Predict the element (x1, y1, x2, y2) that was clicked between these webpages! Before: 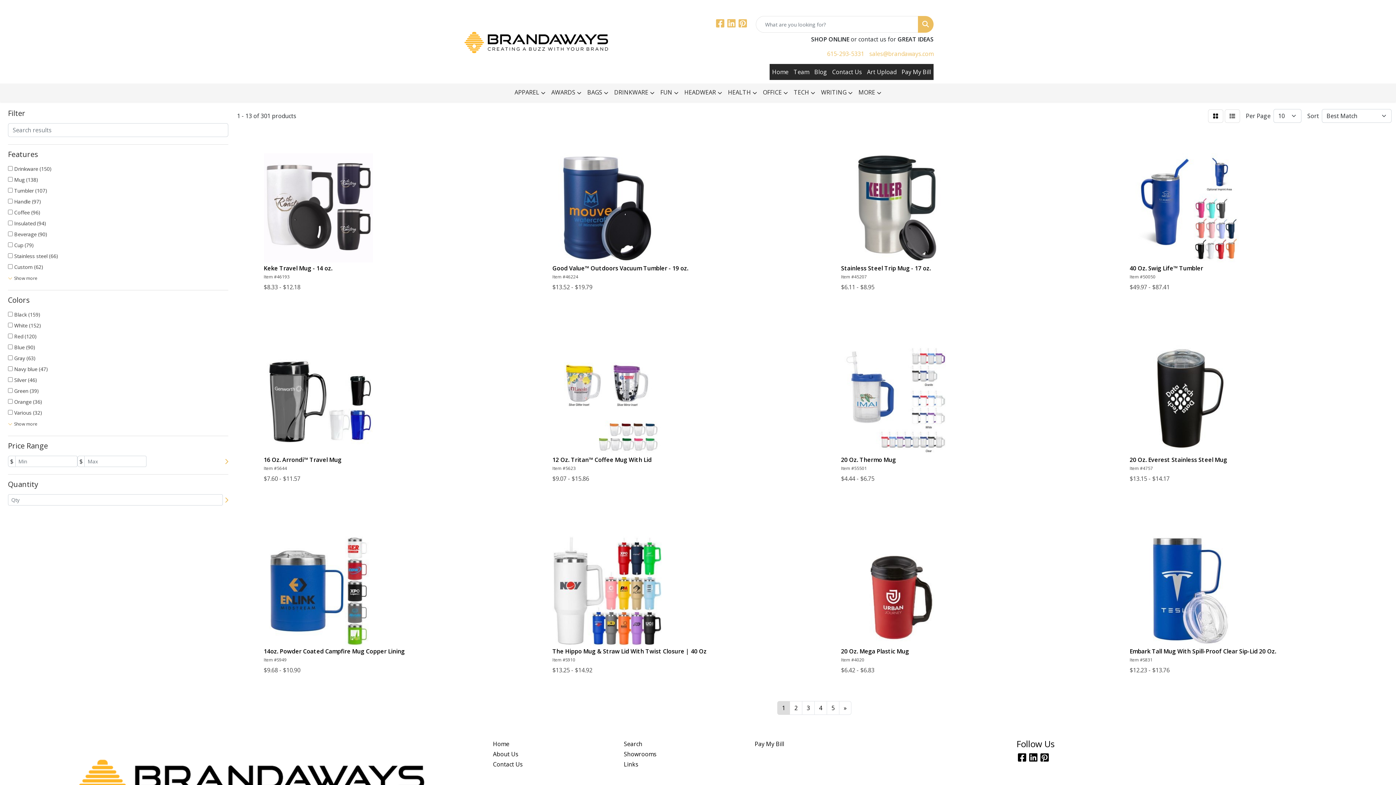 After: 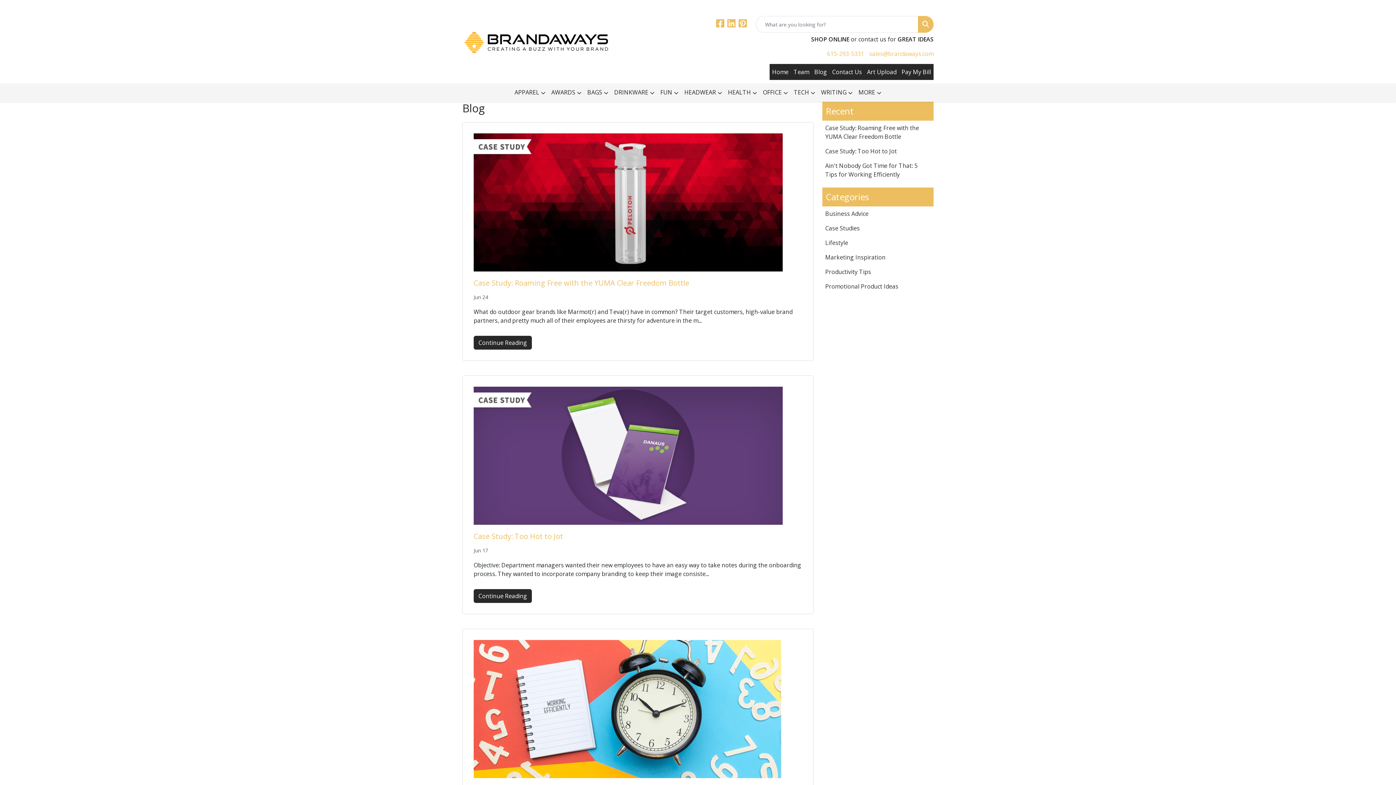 Action: bbox: (812, 64, 829, 80) label: Blog